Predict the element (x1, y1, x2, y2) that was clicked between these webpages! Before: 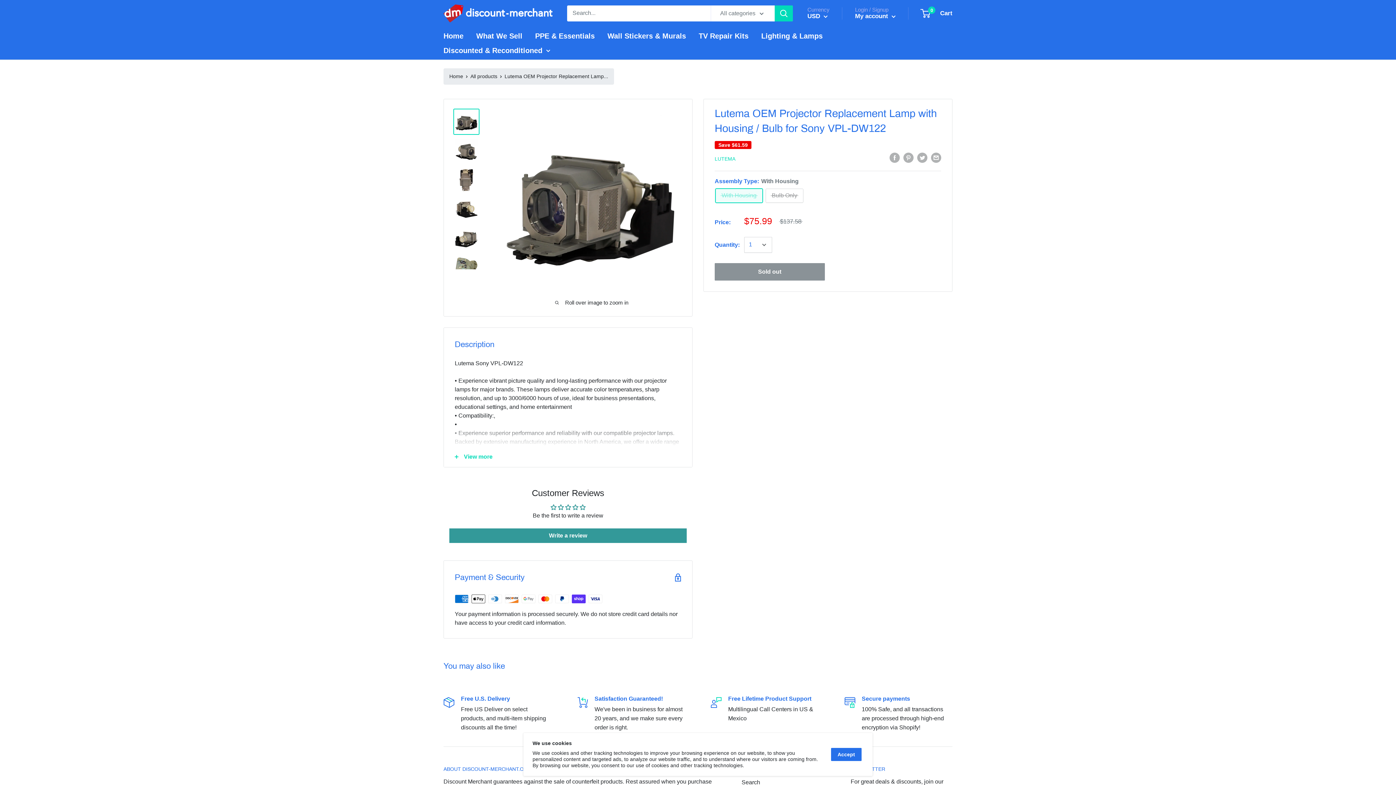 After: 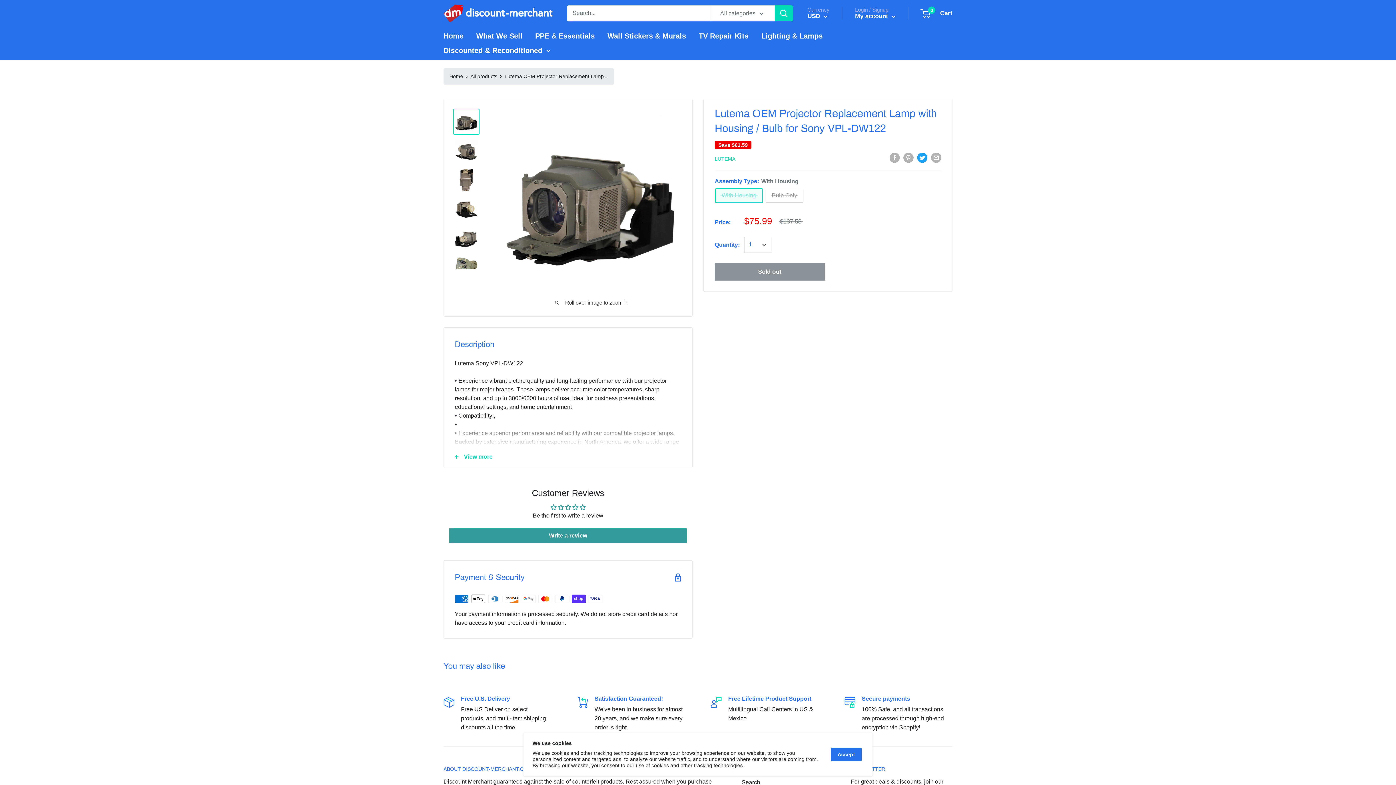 Action: label: Tweet on Twitter bbox: (917, 152, 927, 162)